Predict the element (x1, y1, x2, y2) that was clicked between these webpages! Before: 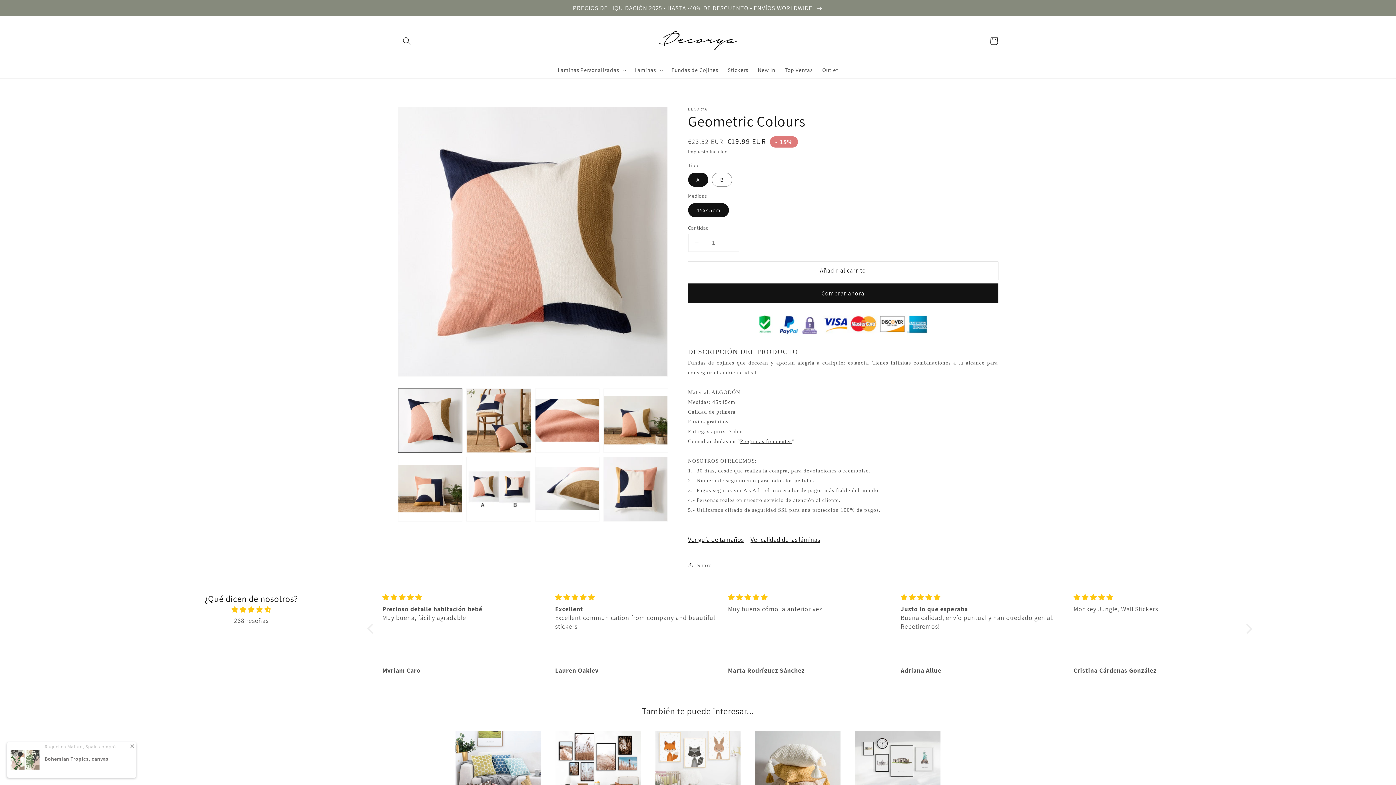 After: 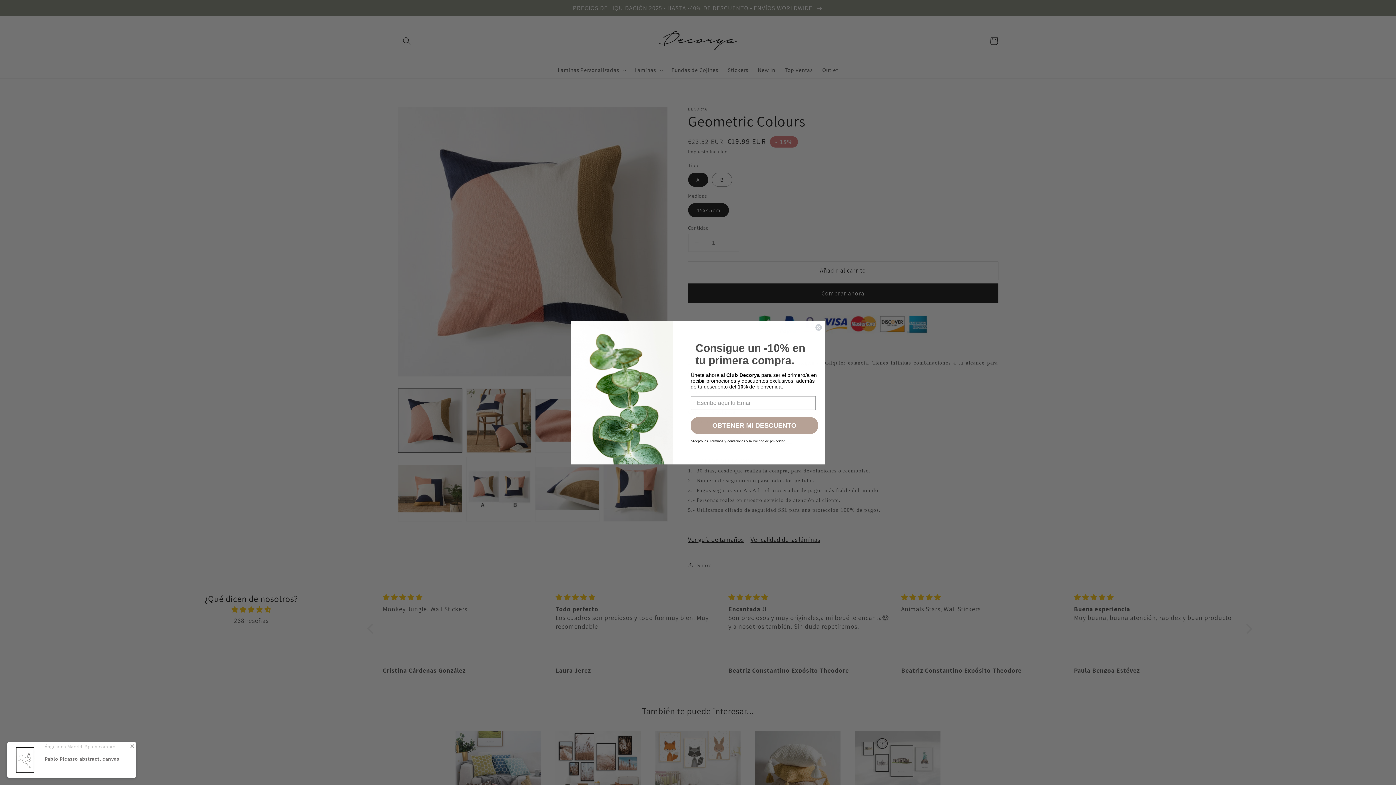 Action: bbox: (398, 388, 462, 453) label: Cargar la imagen 1 en la vista de la galería